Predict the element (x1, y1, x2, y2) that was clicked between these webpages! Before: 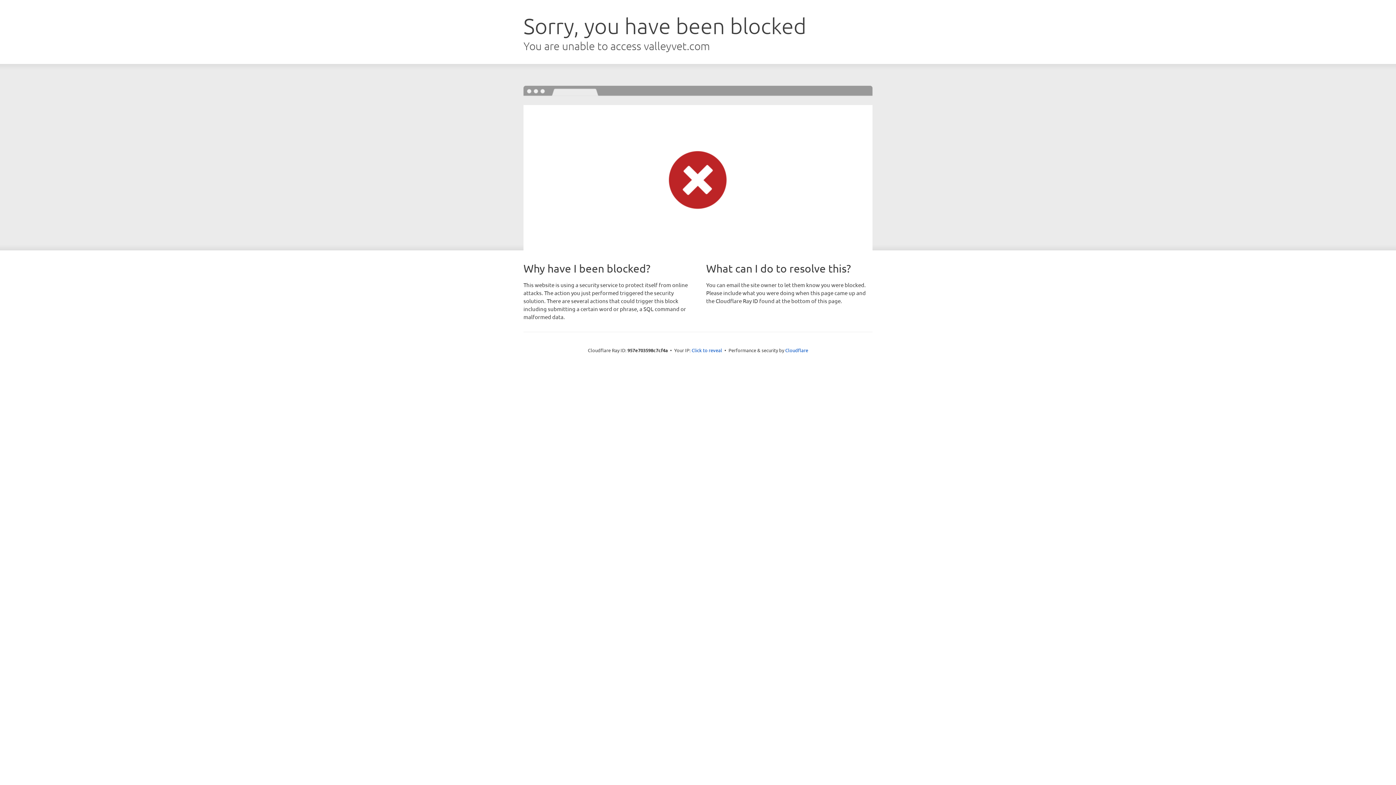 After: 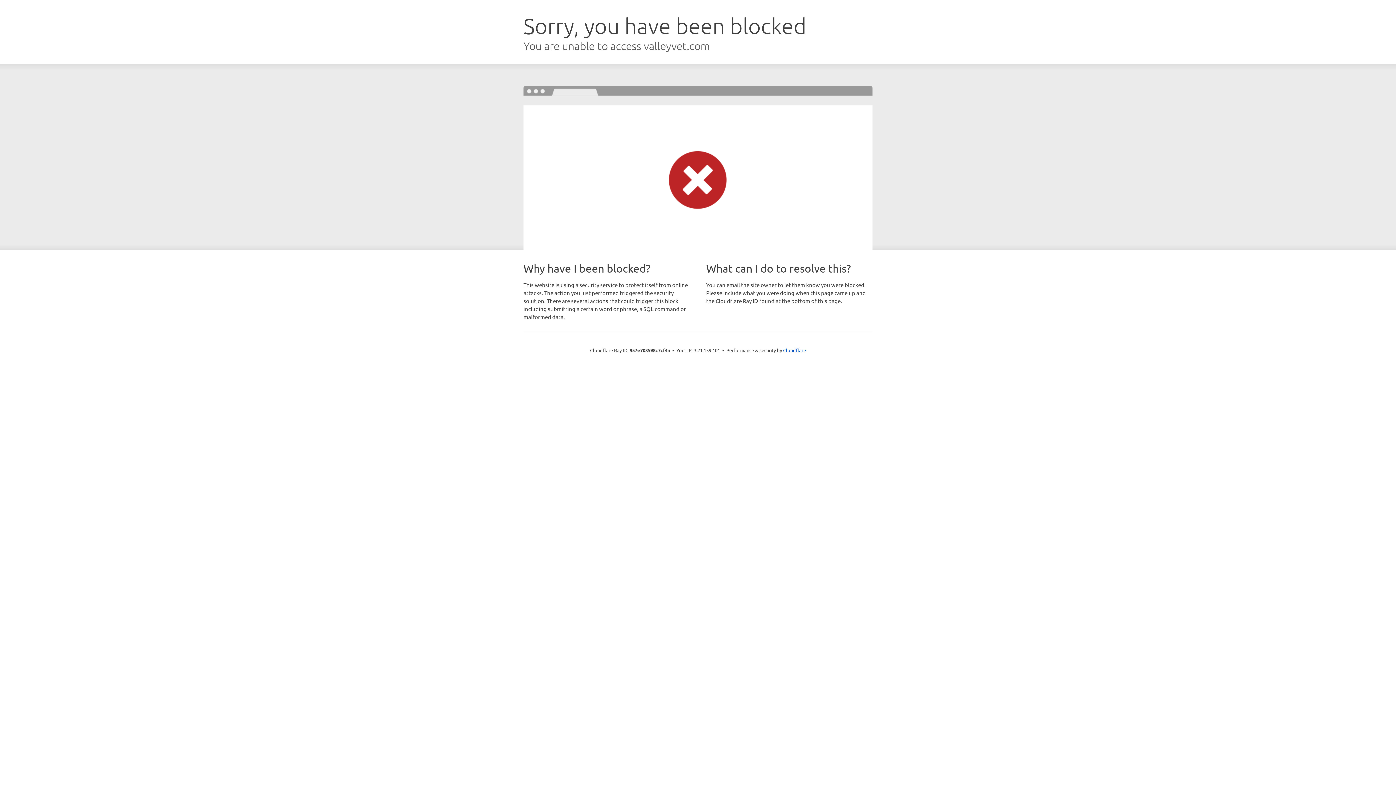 Action: bbox: (691, 346, 722, 353) label: Click to reveal